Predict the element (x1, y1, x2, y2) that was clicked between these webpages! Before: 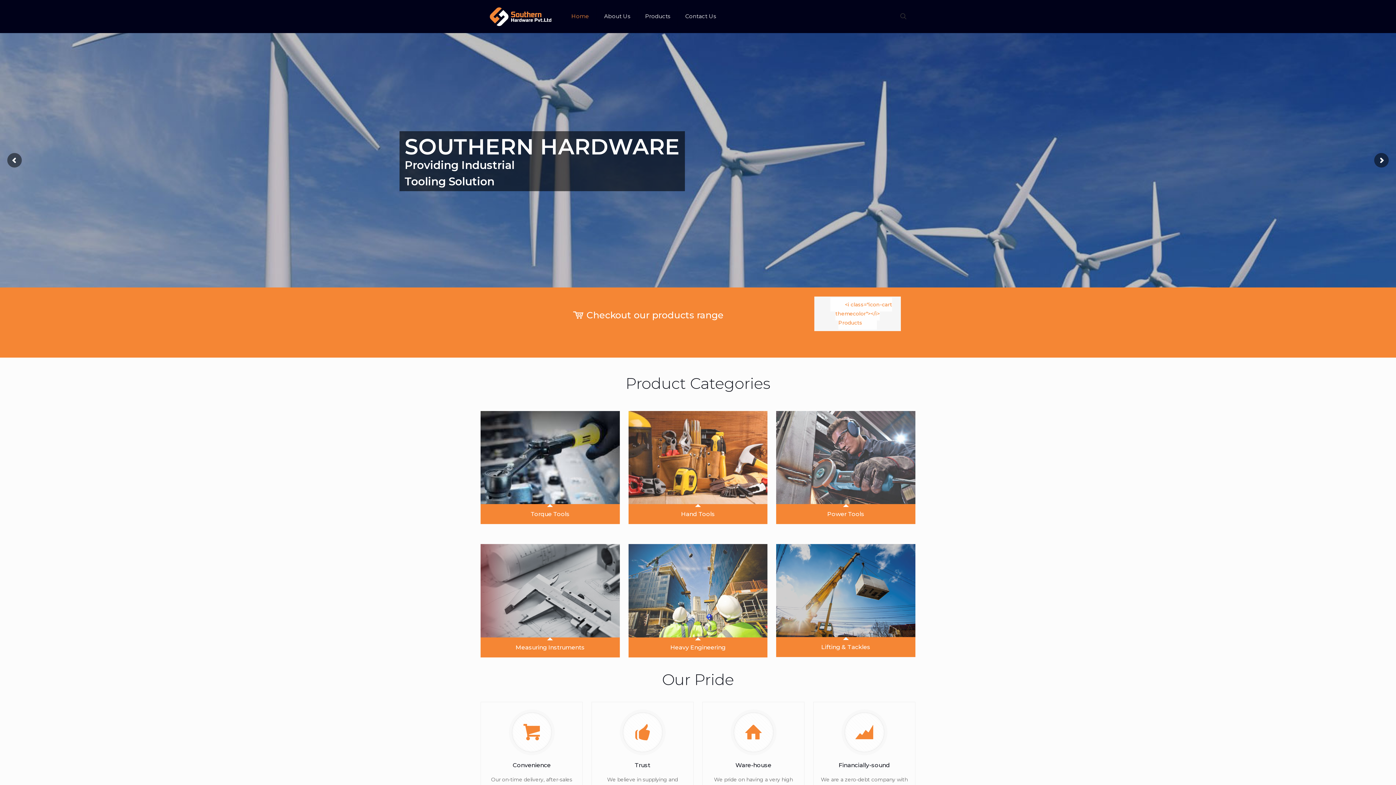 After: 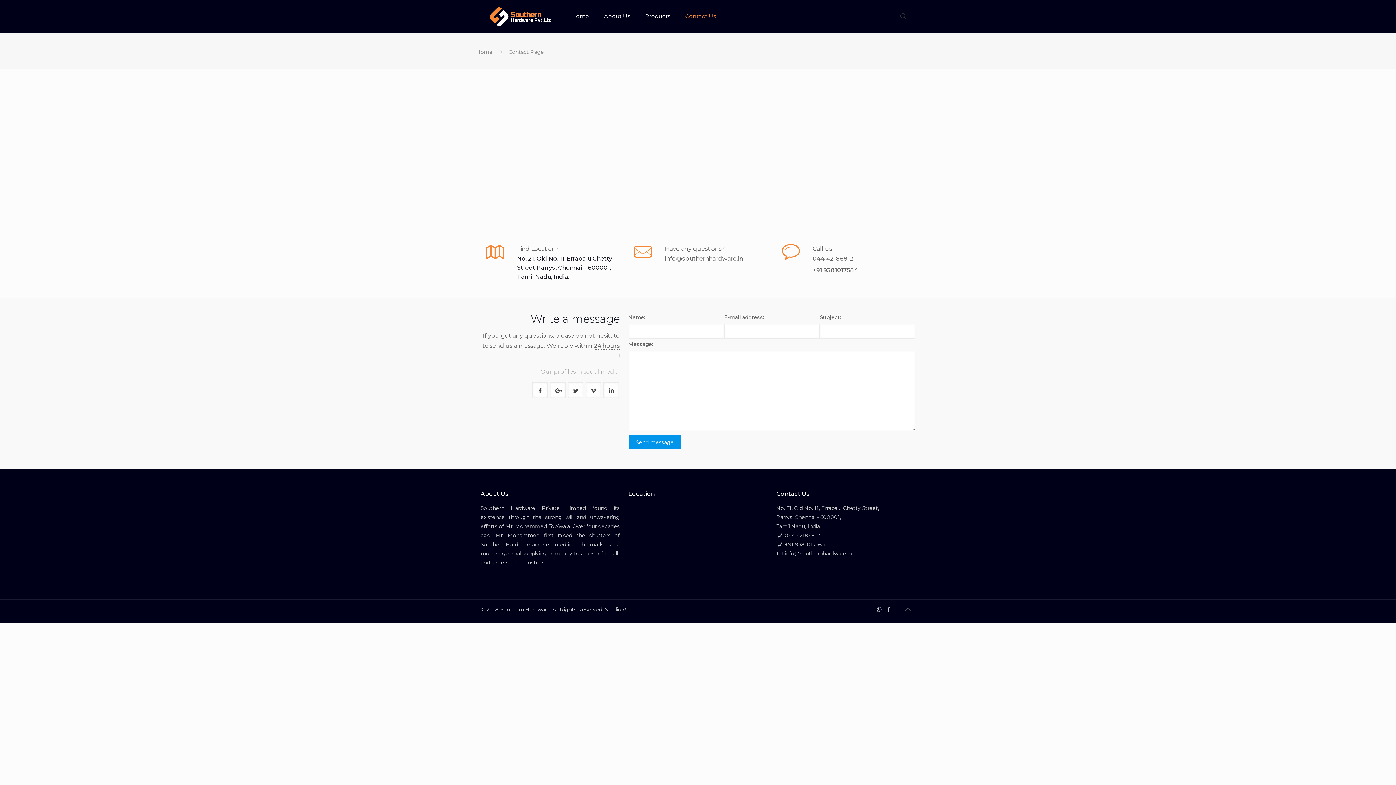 Action: label: Contact Us bbox: (678, 0, 723, 32)